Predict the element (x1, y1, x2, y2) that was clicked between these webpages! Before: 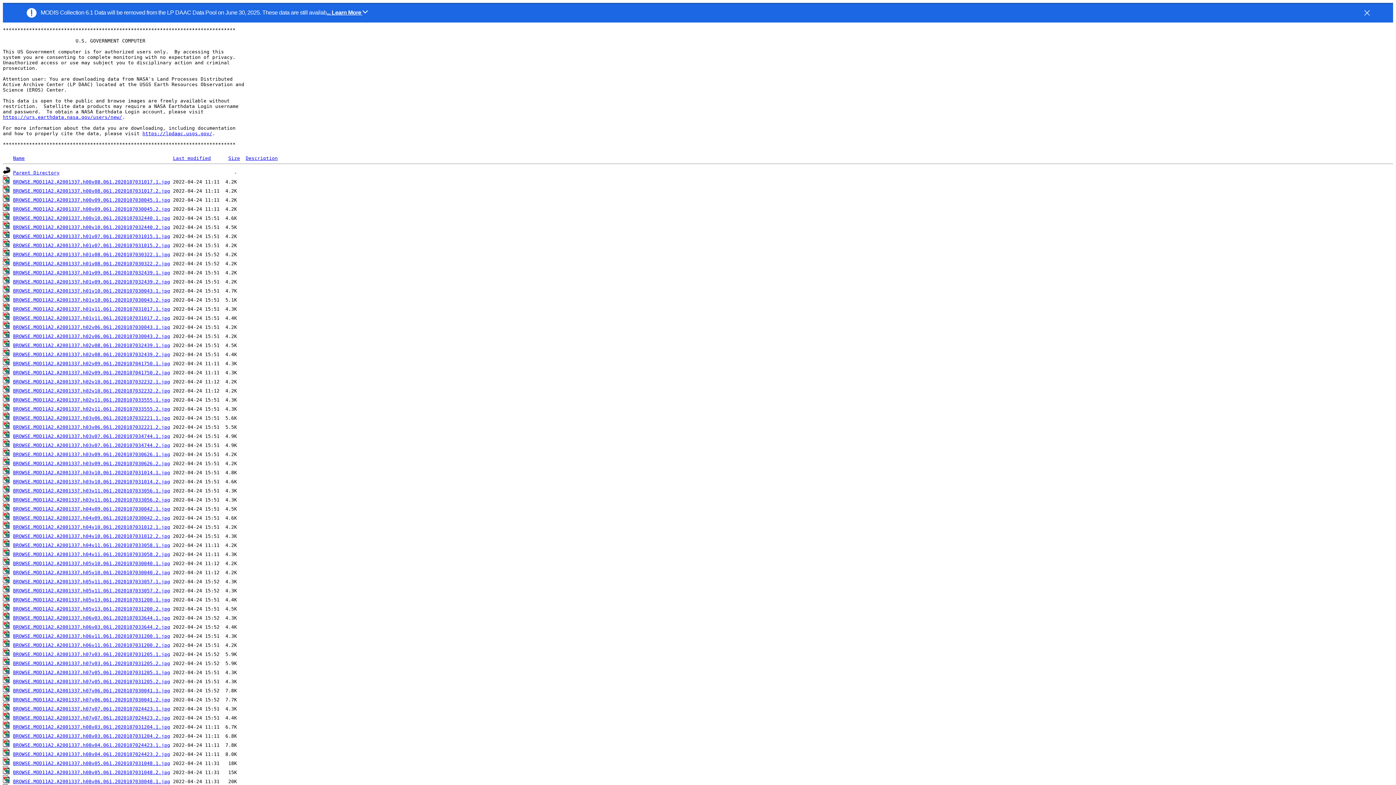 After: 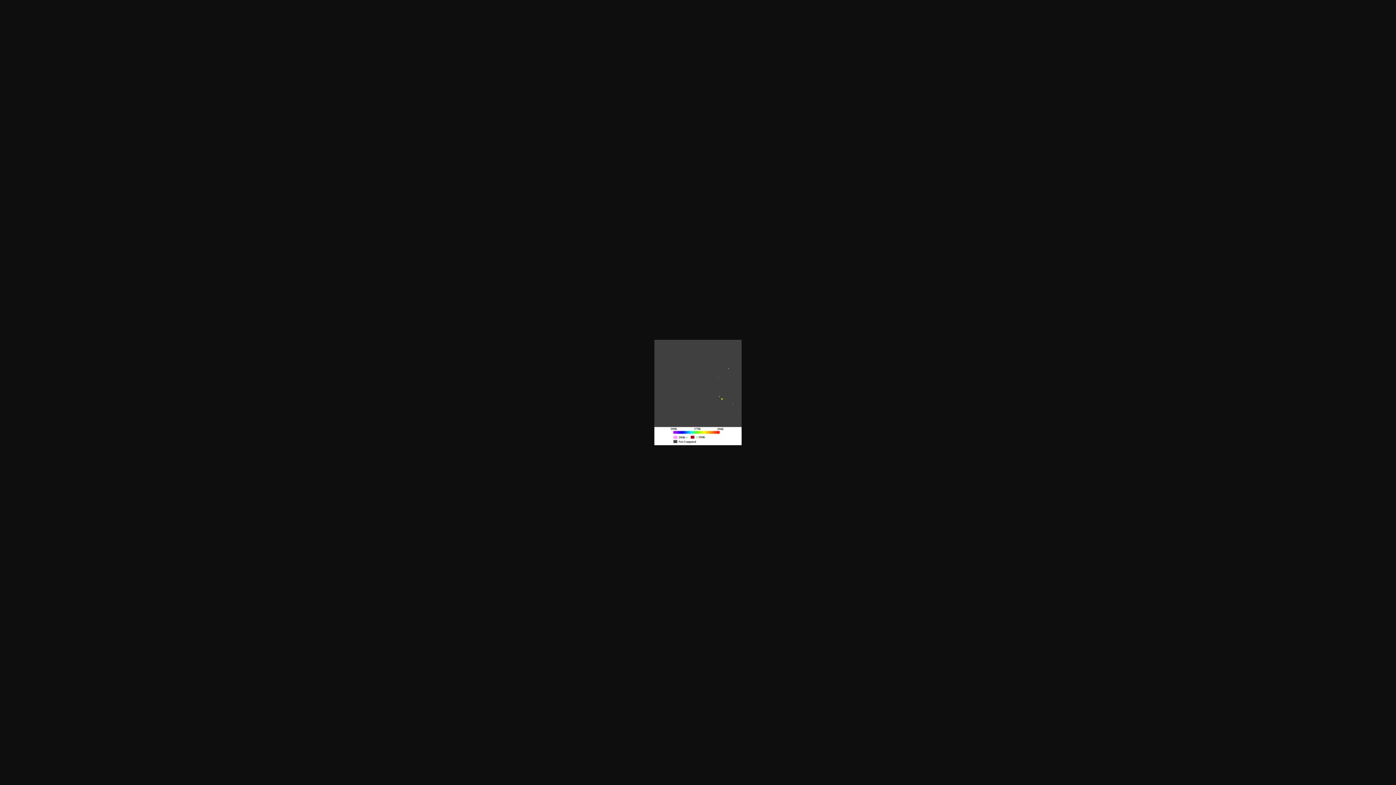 Action: bbox: (13, 215, 170, 221) label: BROWSE.MOD11A2.A2001337.h00v10.061.2020107032440.1.jpg